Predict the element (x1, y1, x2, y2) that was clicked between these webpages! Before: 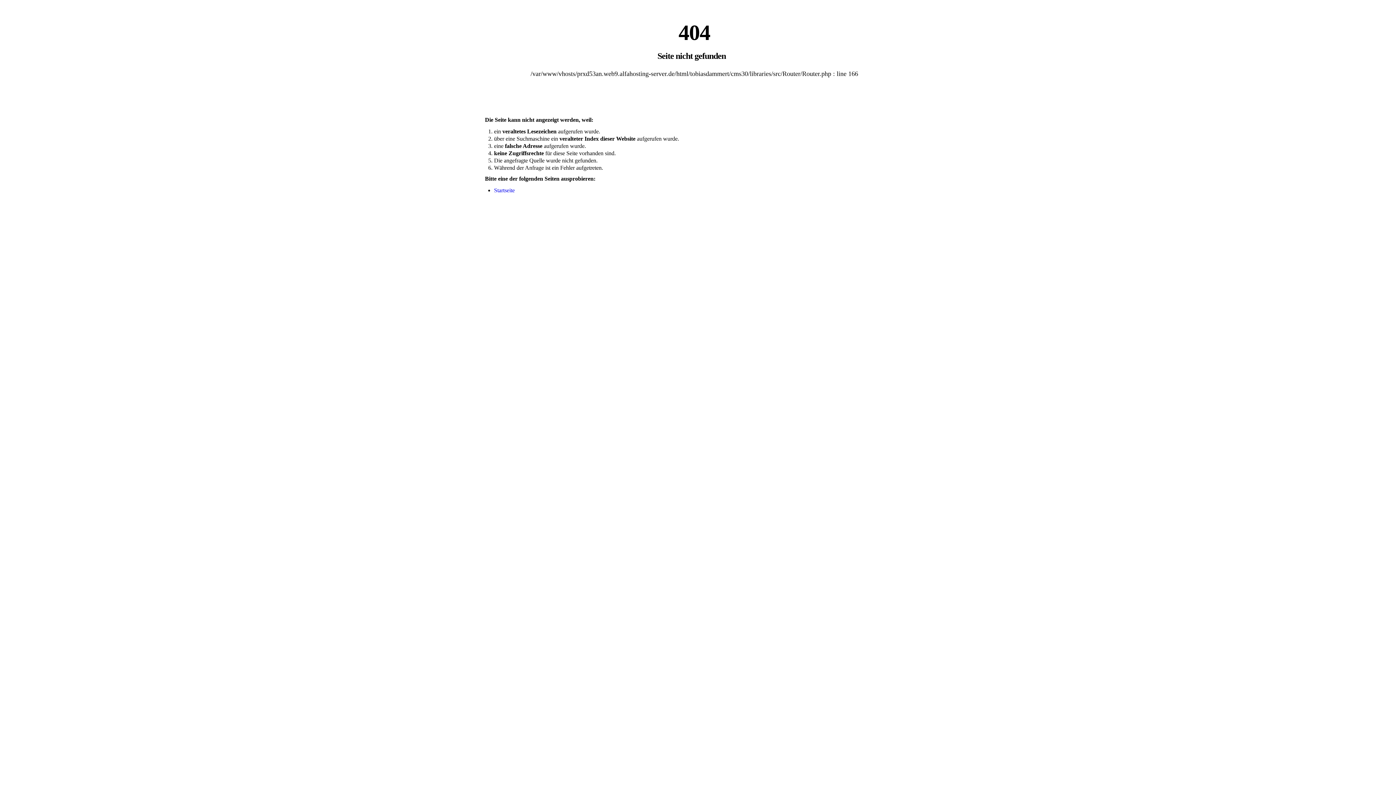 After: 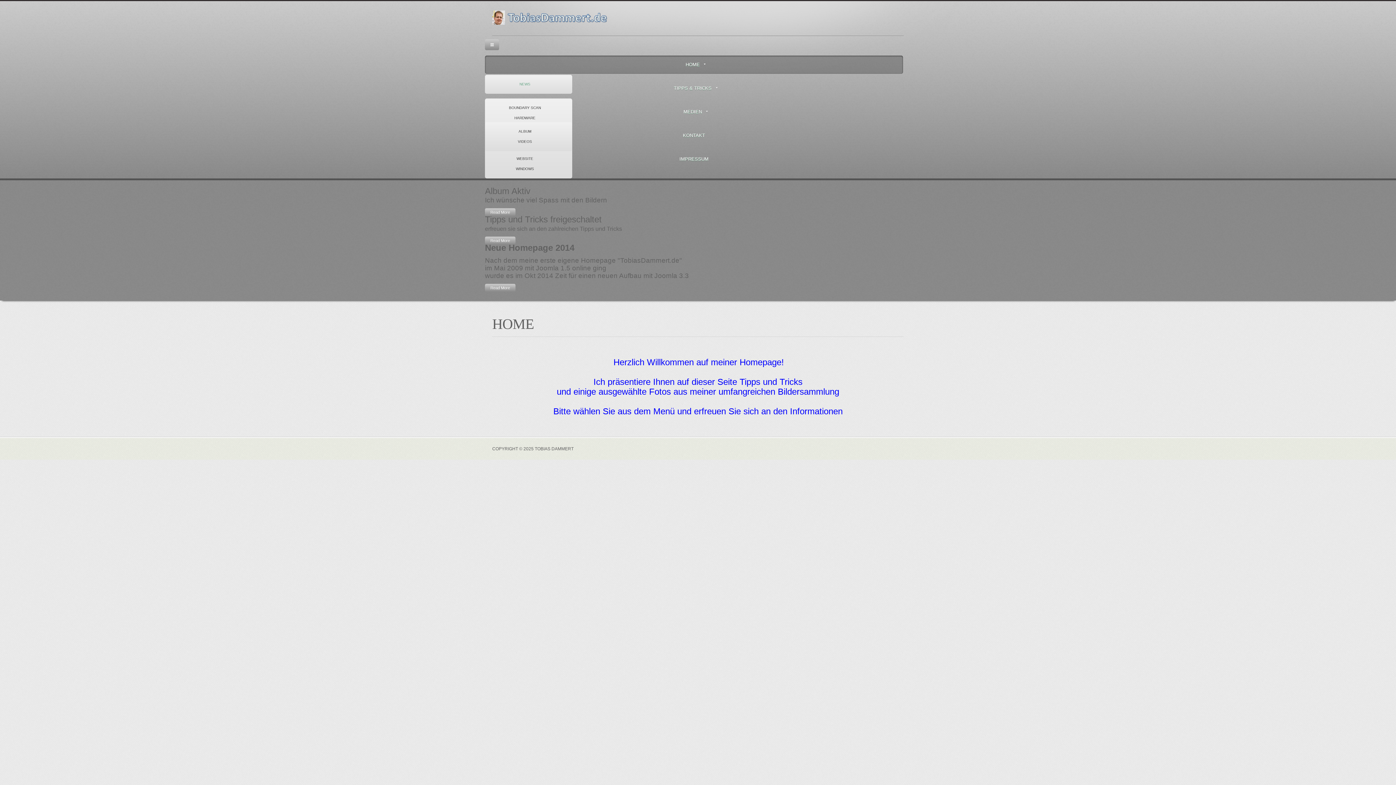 Action: label: Startseite bbox: (494, 187, 514, 193)